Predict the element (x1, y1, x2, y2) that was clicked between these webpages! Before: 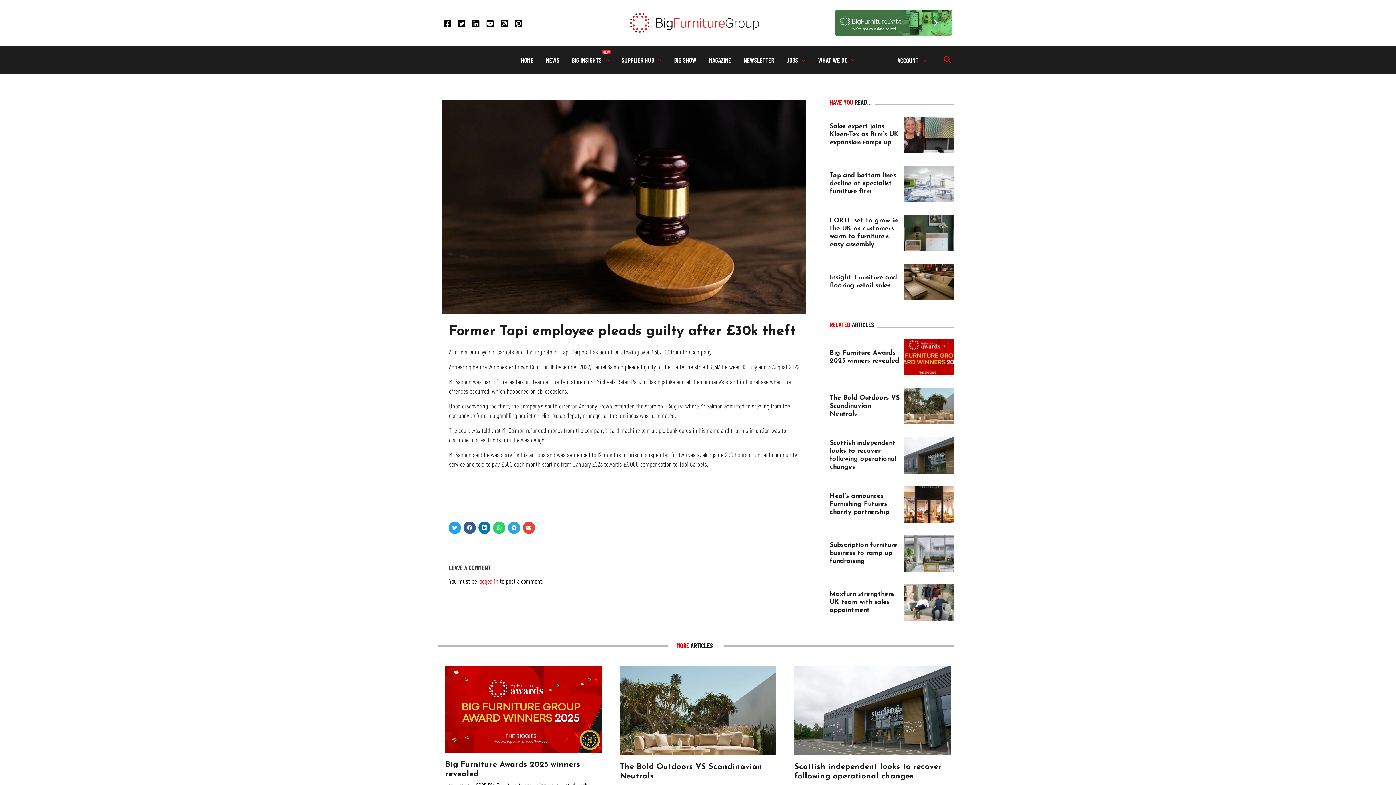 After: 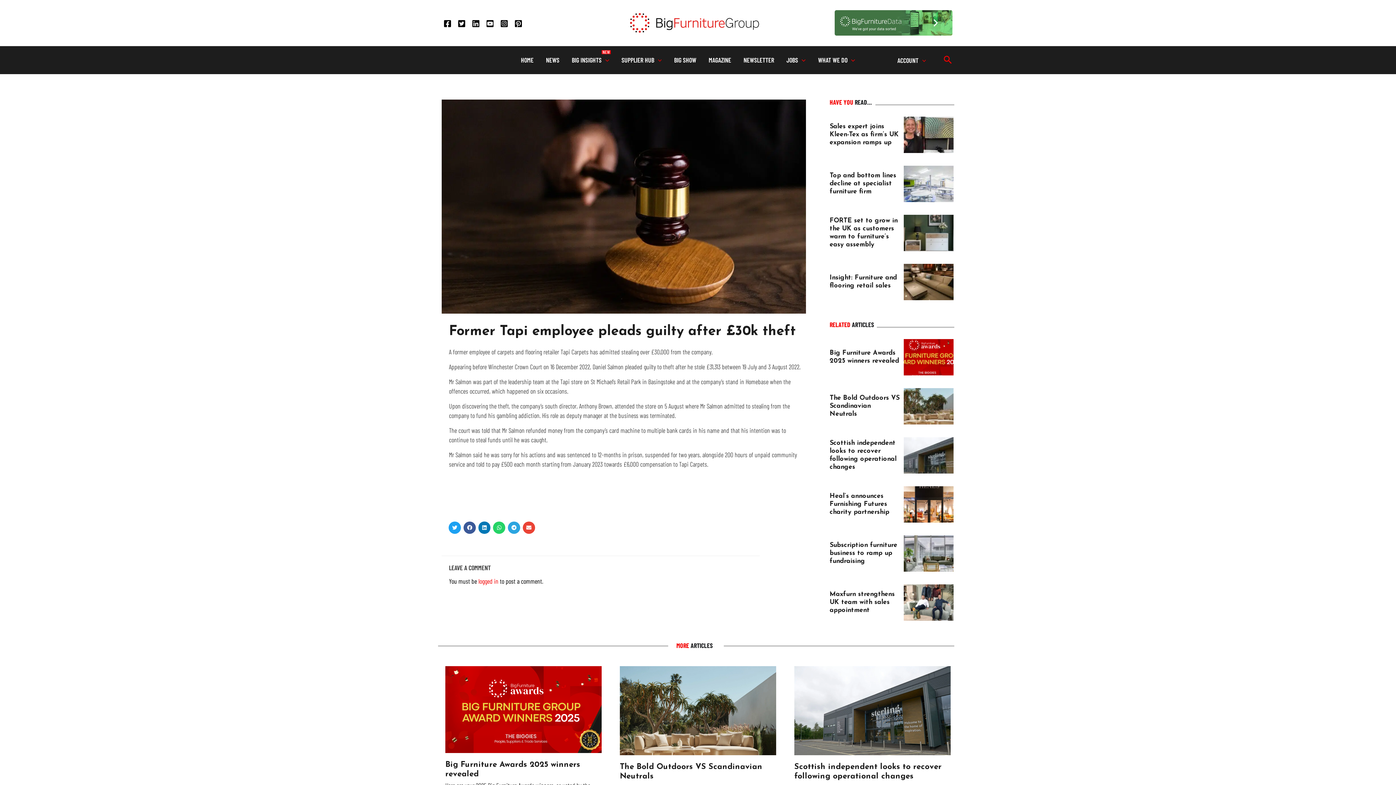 Action: bbox: (443, 19, 451, 27) label: Facebook